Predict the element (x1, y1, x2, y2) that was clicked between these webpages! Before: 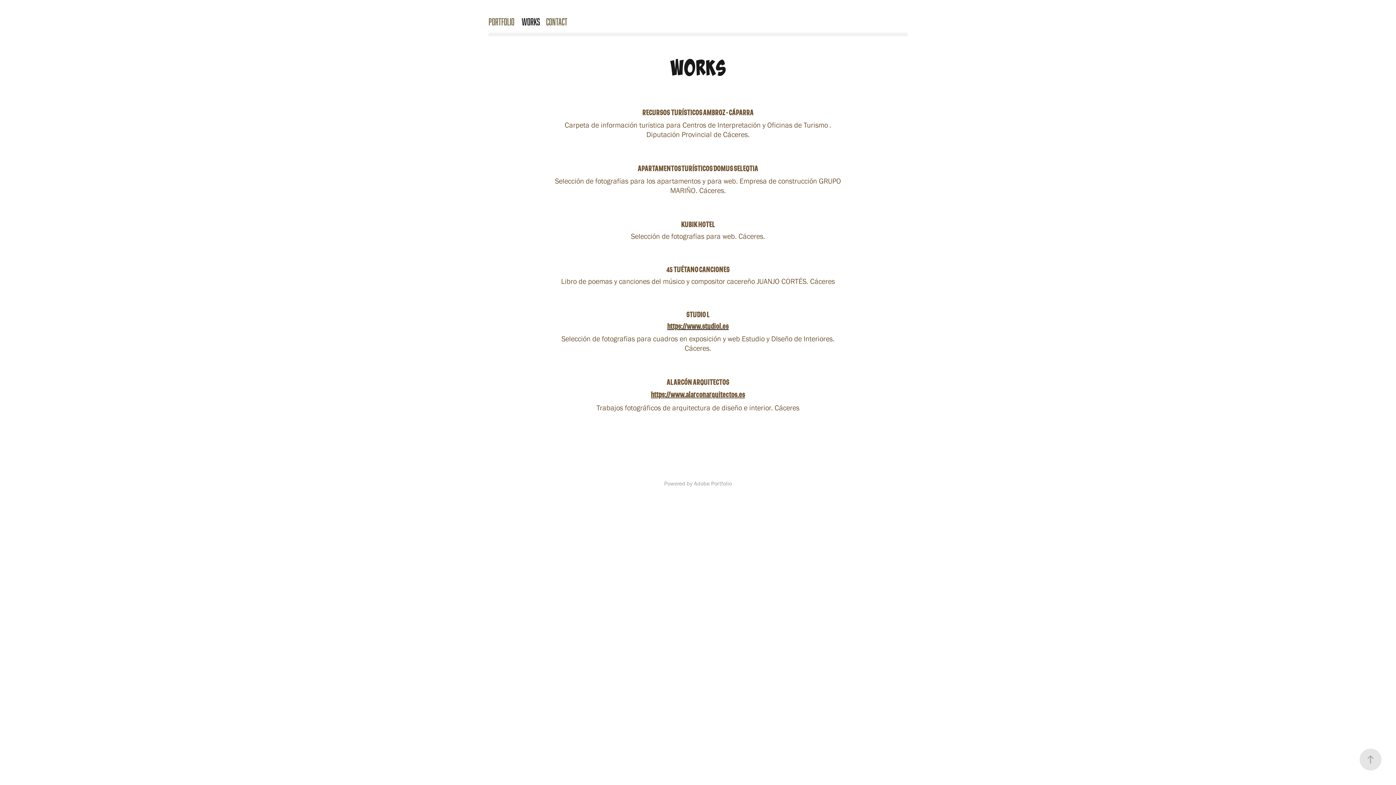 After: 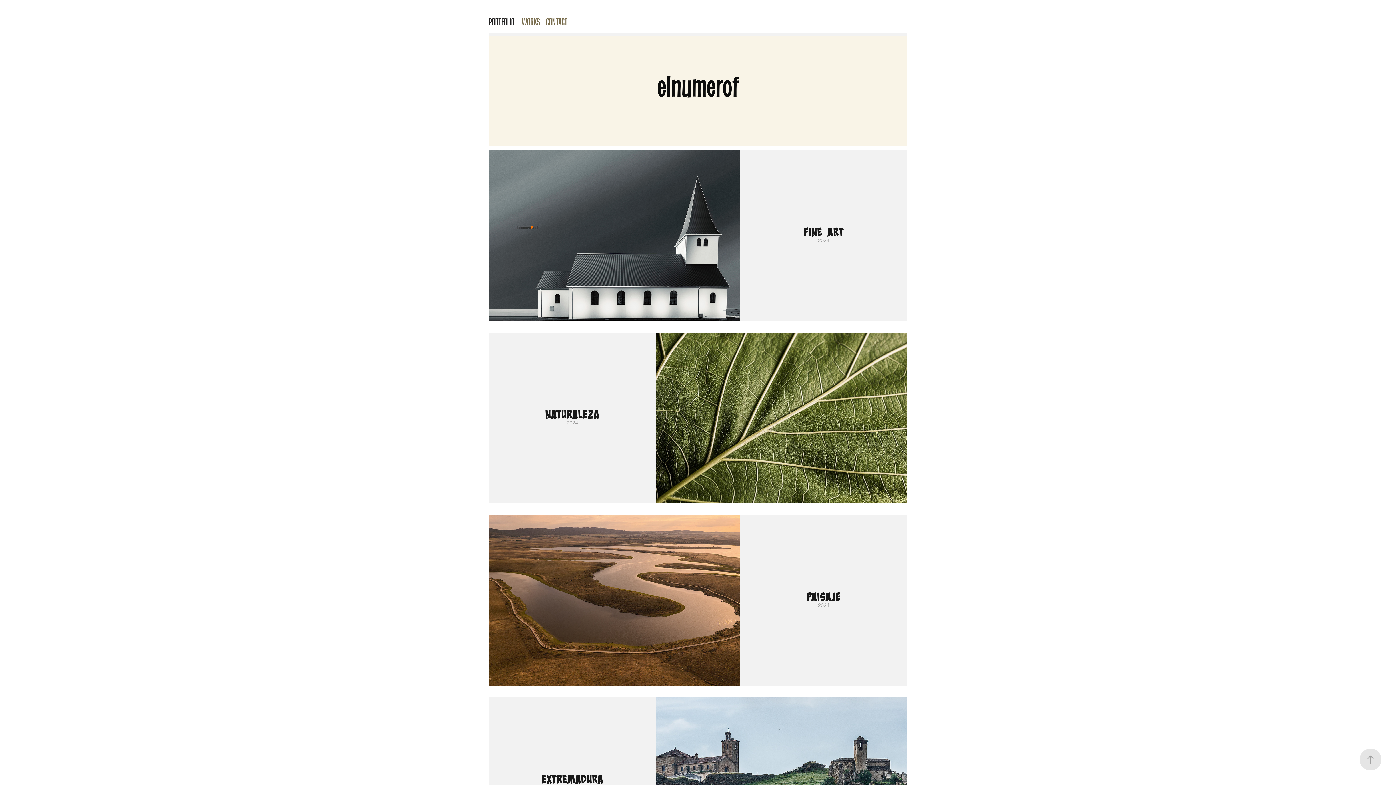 Action: label: PORTFOLIO bbox: (488, 16, 514, 26)